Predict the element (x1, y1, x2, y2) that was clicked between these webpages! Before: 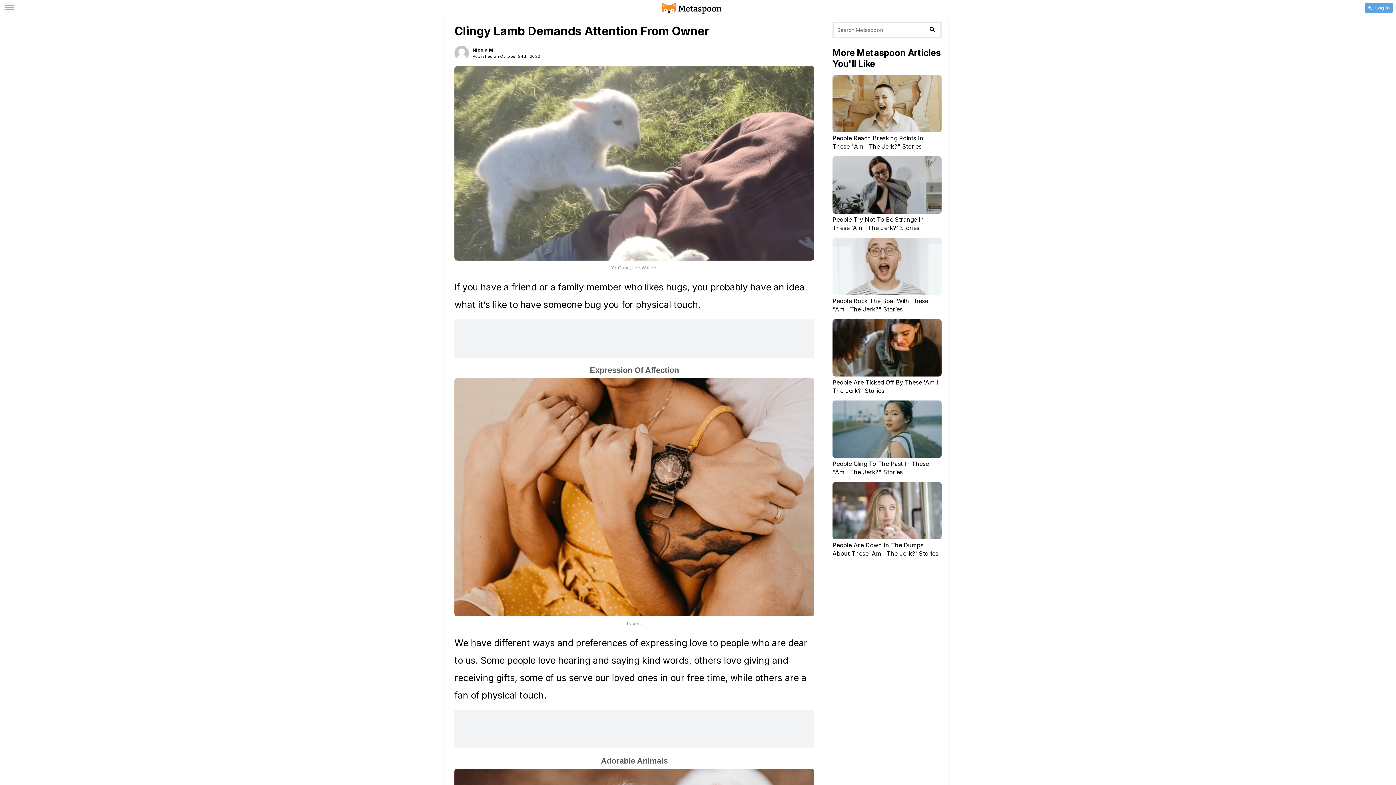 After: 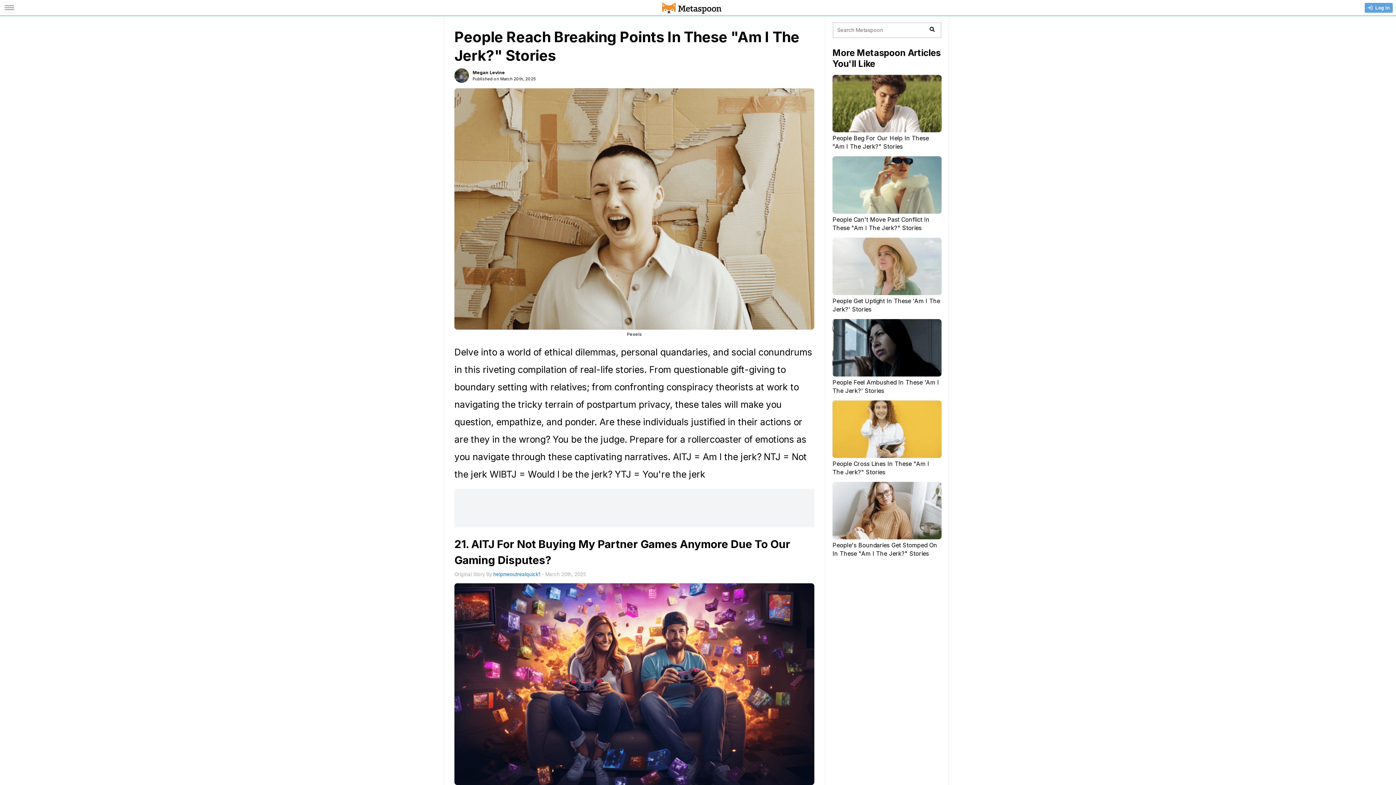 Action: bbox: (832, 74, 941, 150) label: People Reach Breaking Points In These "Am I The Jerk?" Stories